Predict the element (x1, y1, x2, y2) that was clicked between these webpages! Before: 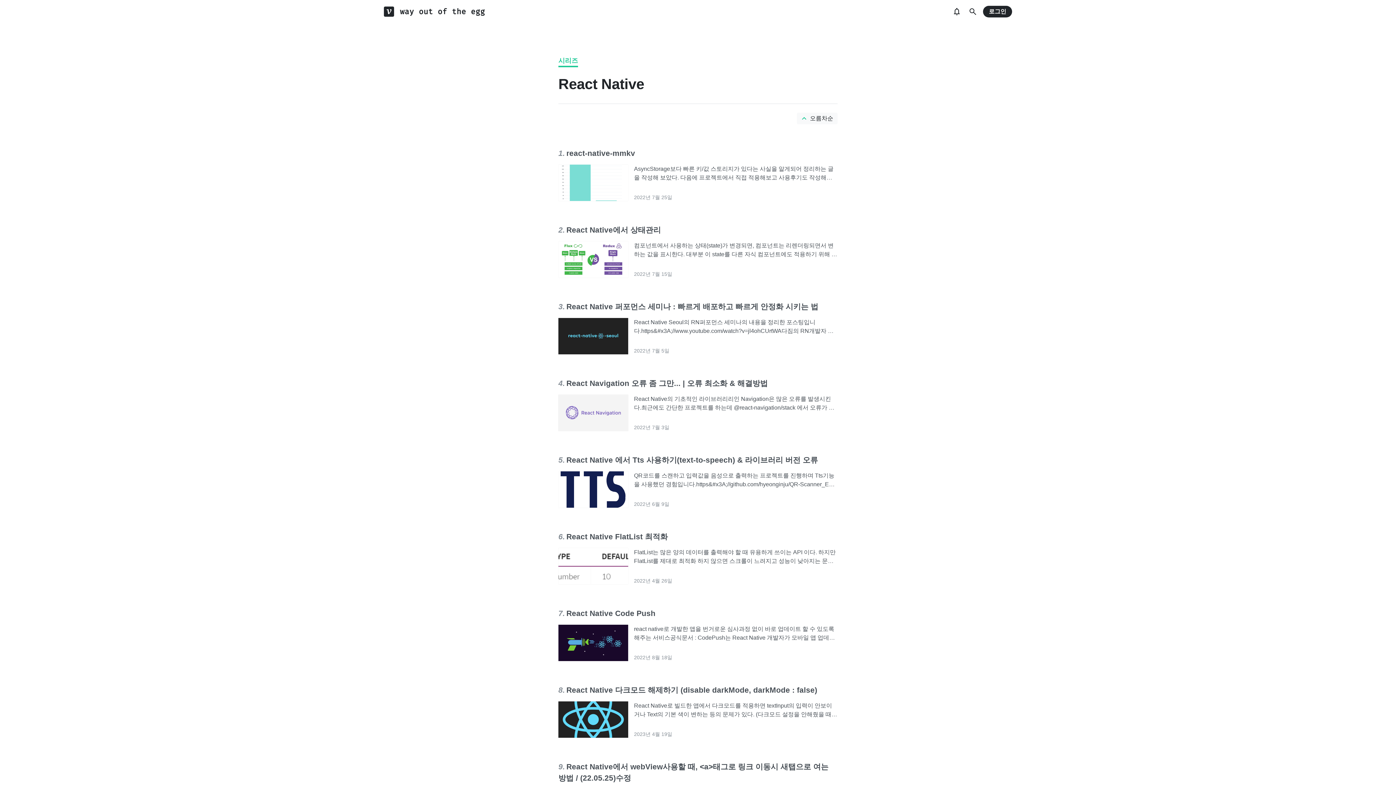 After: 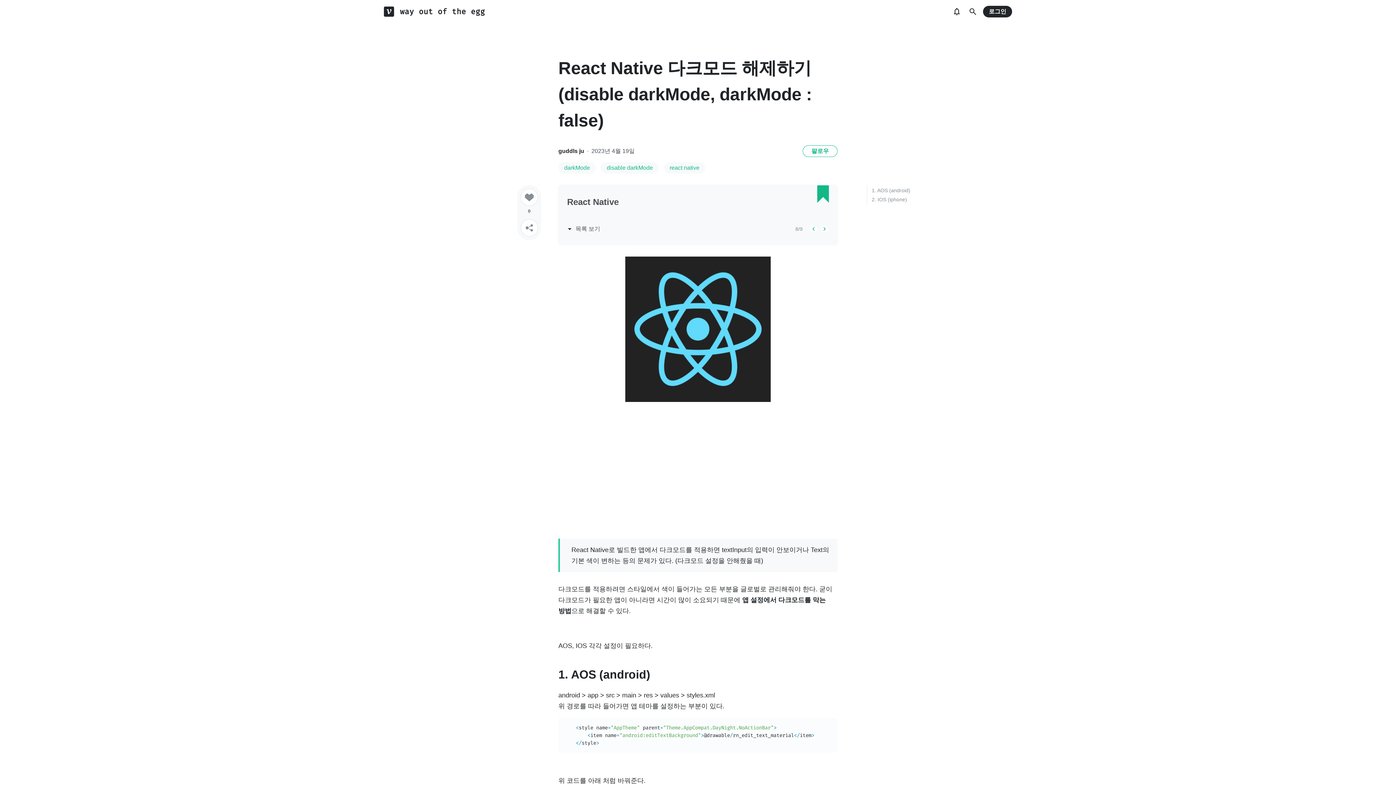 Action: bbox: (558, 701, 634, 739)